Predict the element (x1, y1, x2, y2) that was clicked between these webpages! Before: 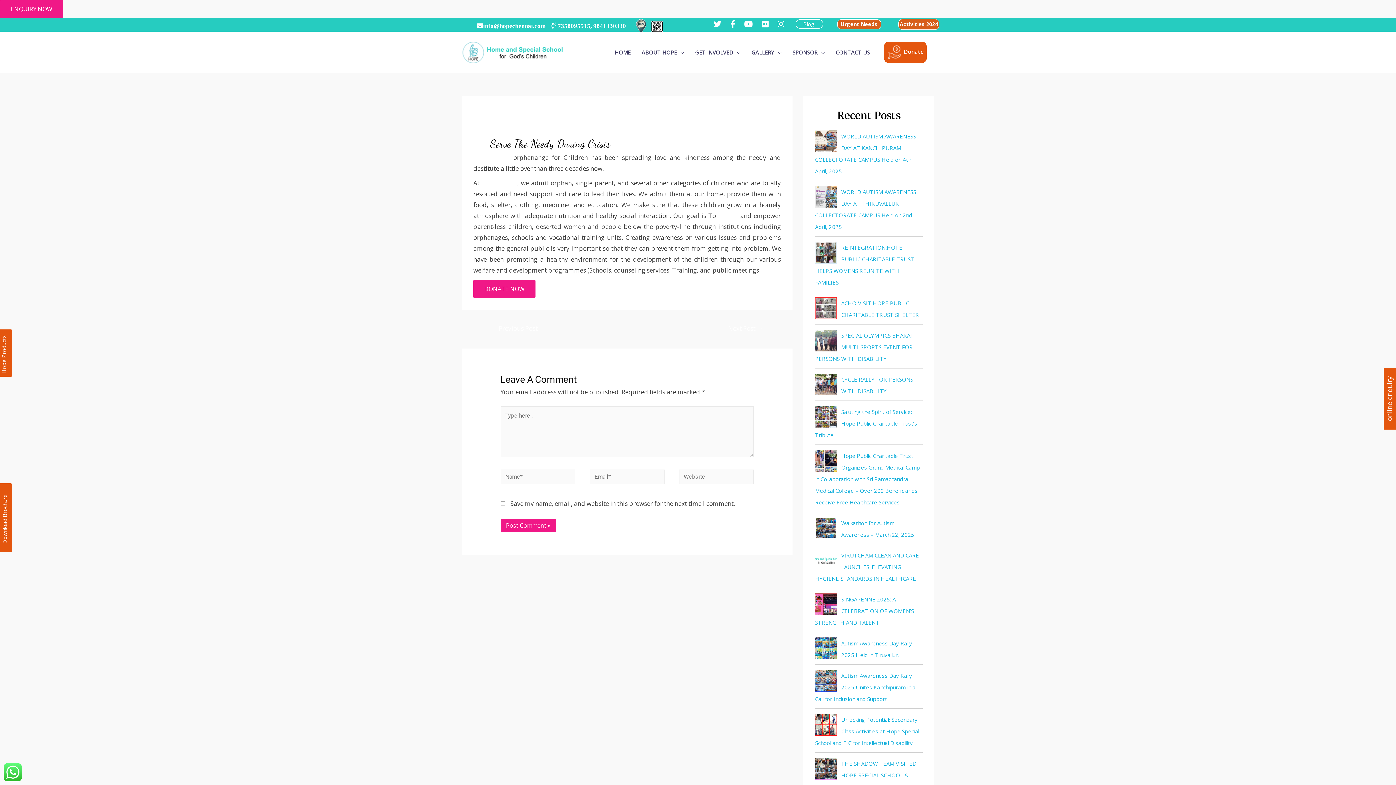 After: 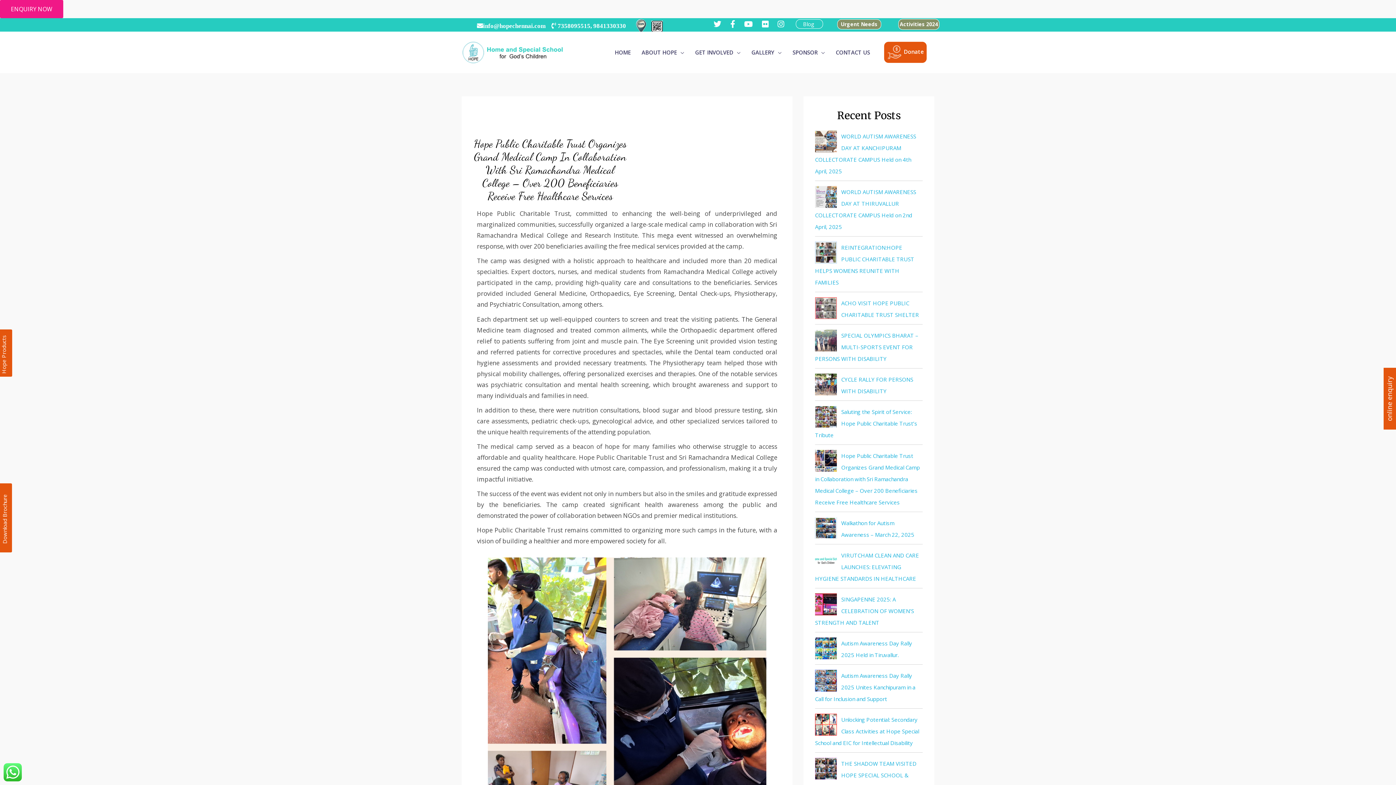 Action: bbox: (815, 452, 920, 506) label: Hope Public Charitable Trust Organizes Grand Medical Camp in Collaboration with Sri Ramachandra Medical College – Over 200 Beneficiaries Receive Free Healthcare Services